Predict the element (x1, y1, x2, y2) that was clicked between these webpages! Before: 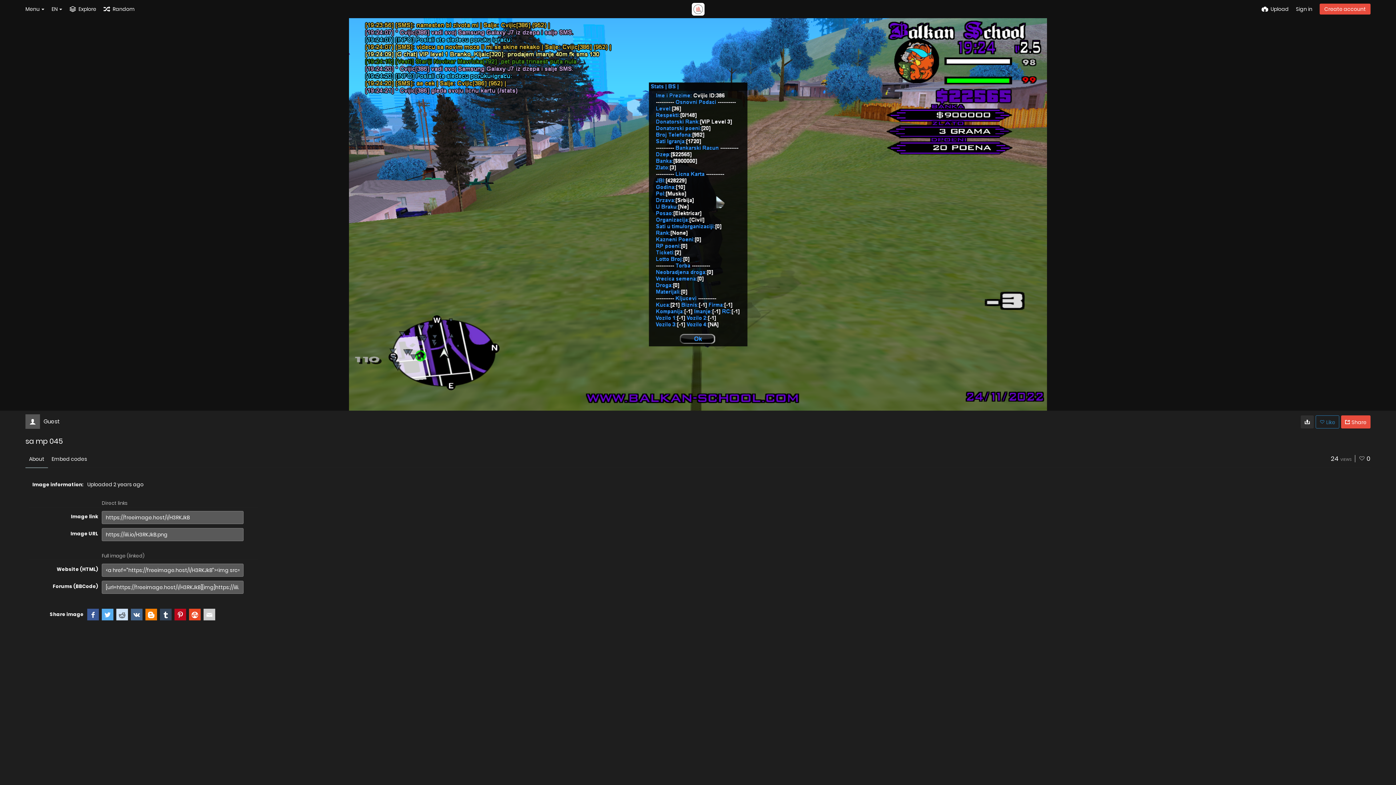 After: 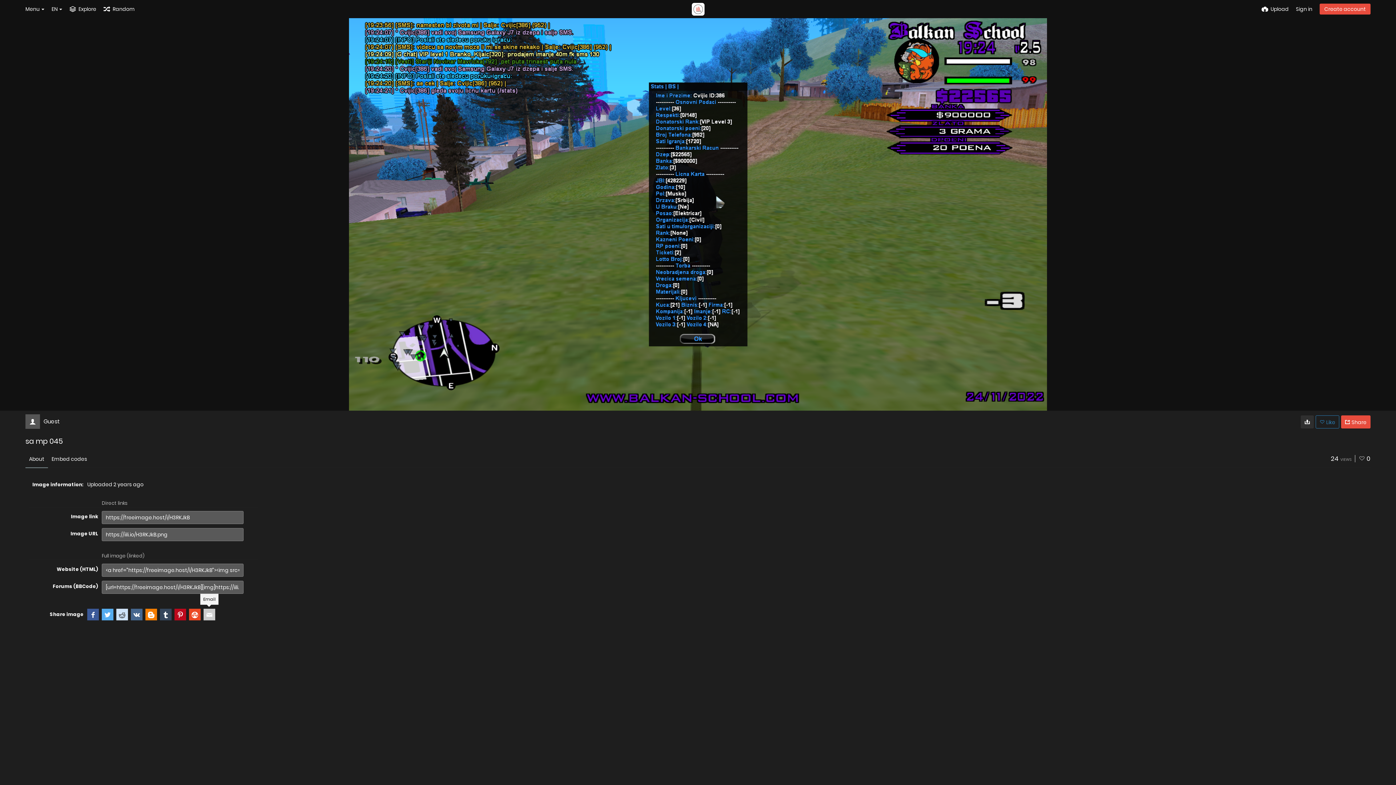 Action: bbox: (203, 609, 215, 620)